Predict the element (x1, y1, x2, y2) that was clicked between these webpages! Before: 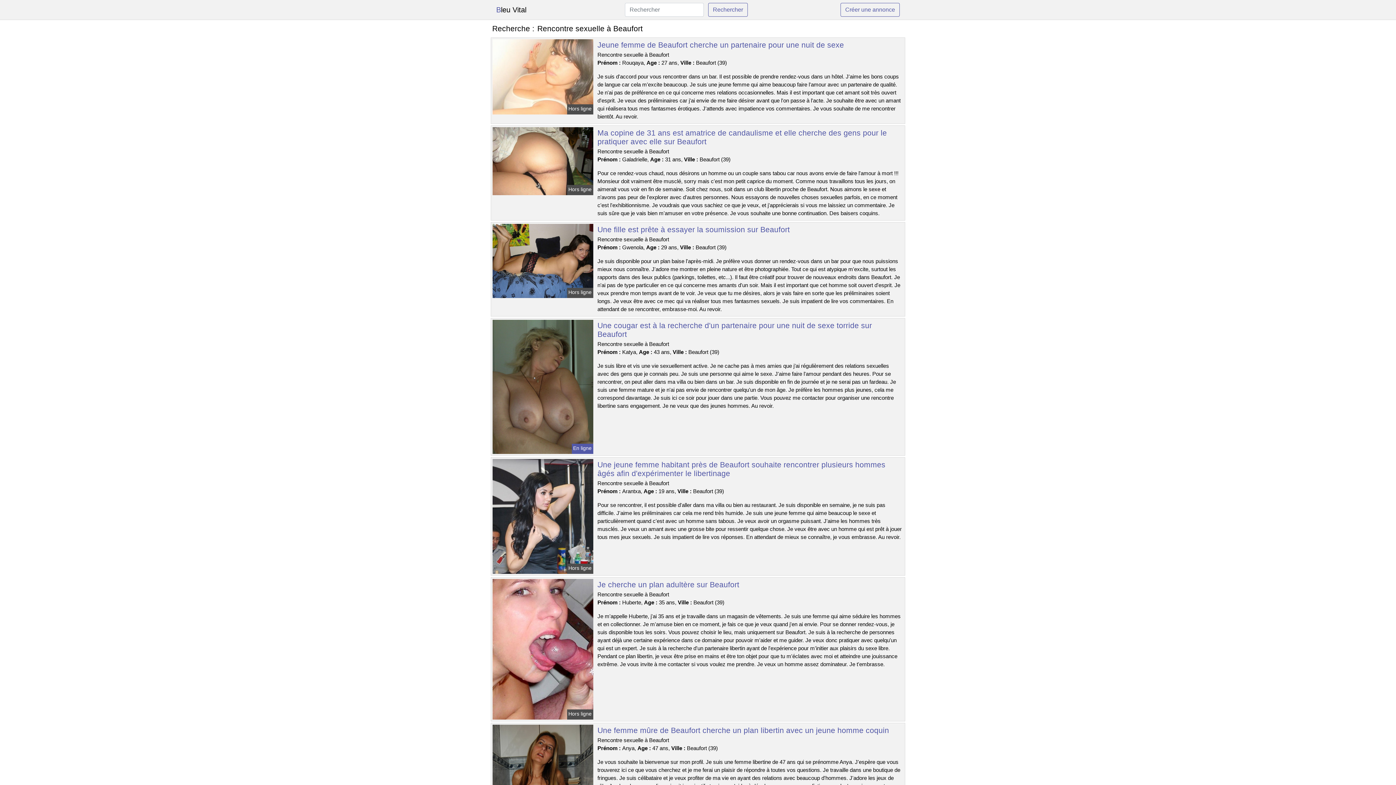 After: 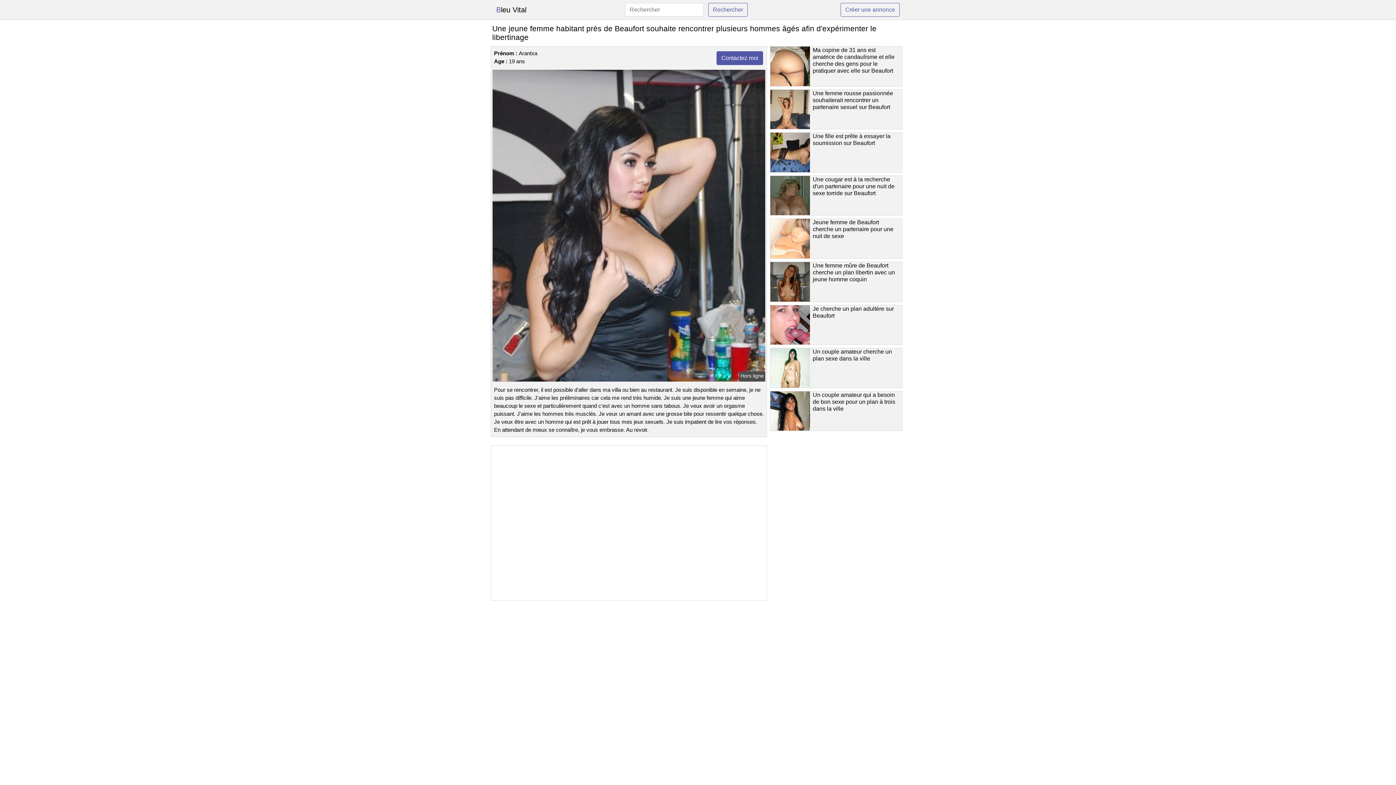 Action: bbox: (491, 513, 594, 519)